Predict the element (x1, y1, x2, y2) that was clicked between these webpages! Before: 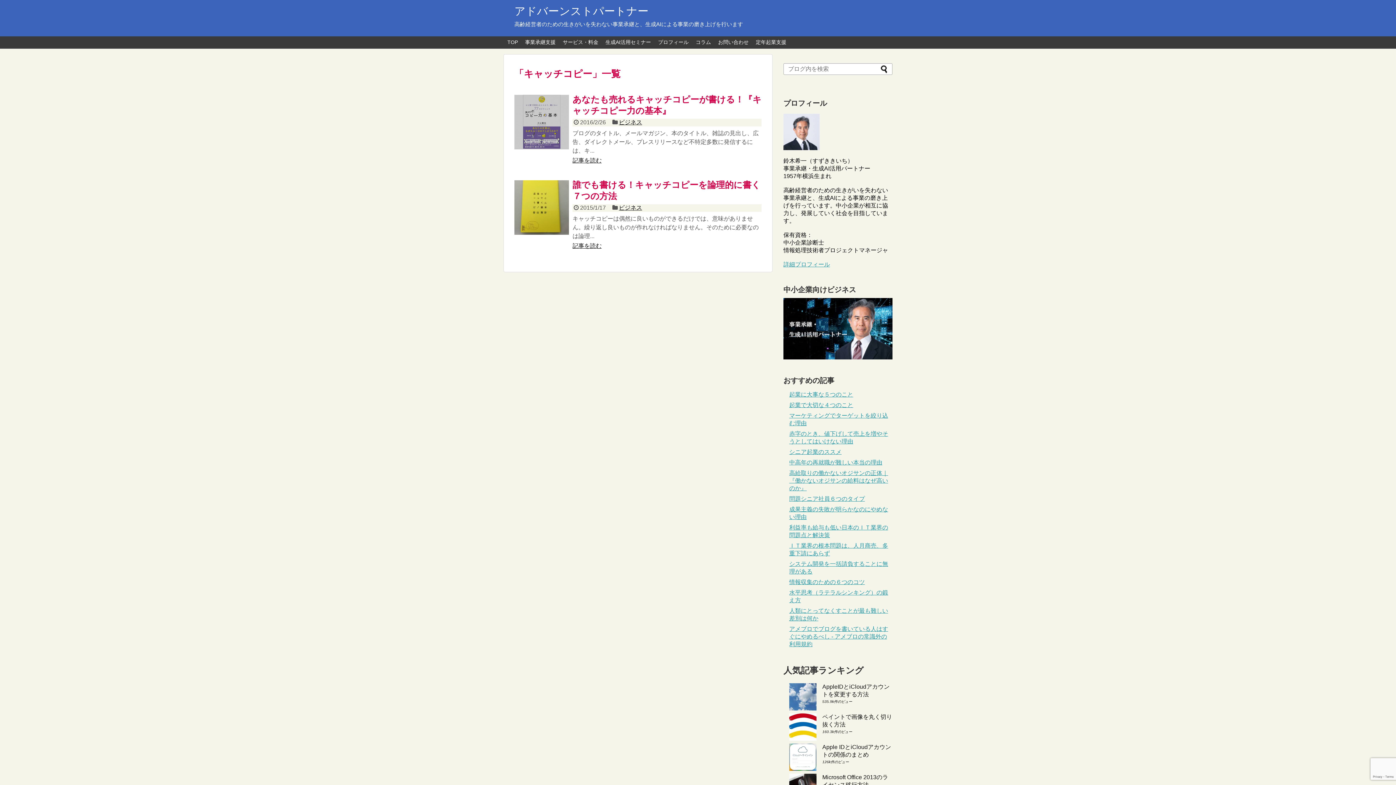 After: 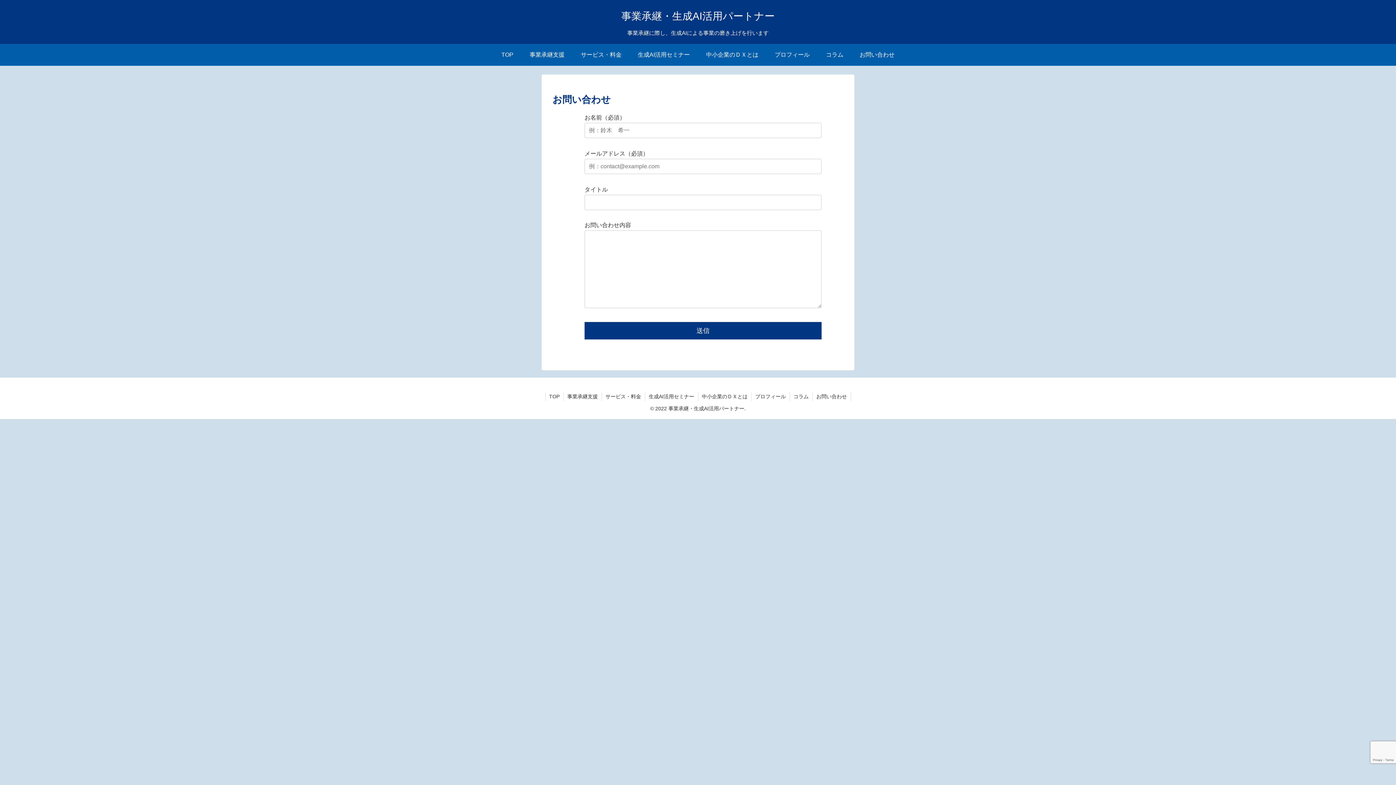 Action: bbox: (714, 36, 752, 48) label: お問い合わせ